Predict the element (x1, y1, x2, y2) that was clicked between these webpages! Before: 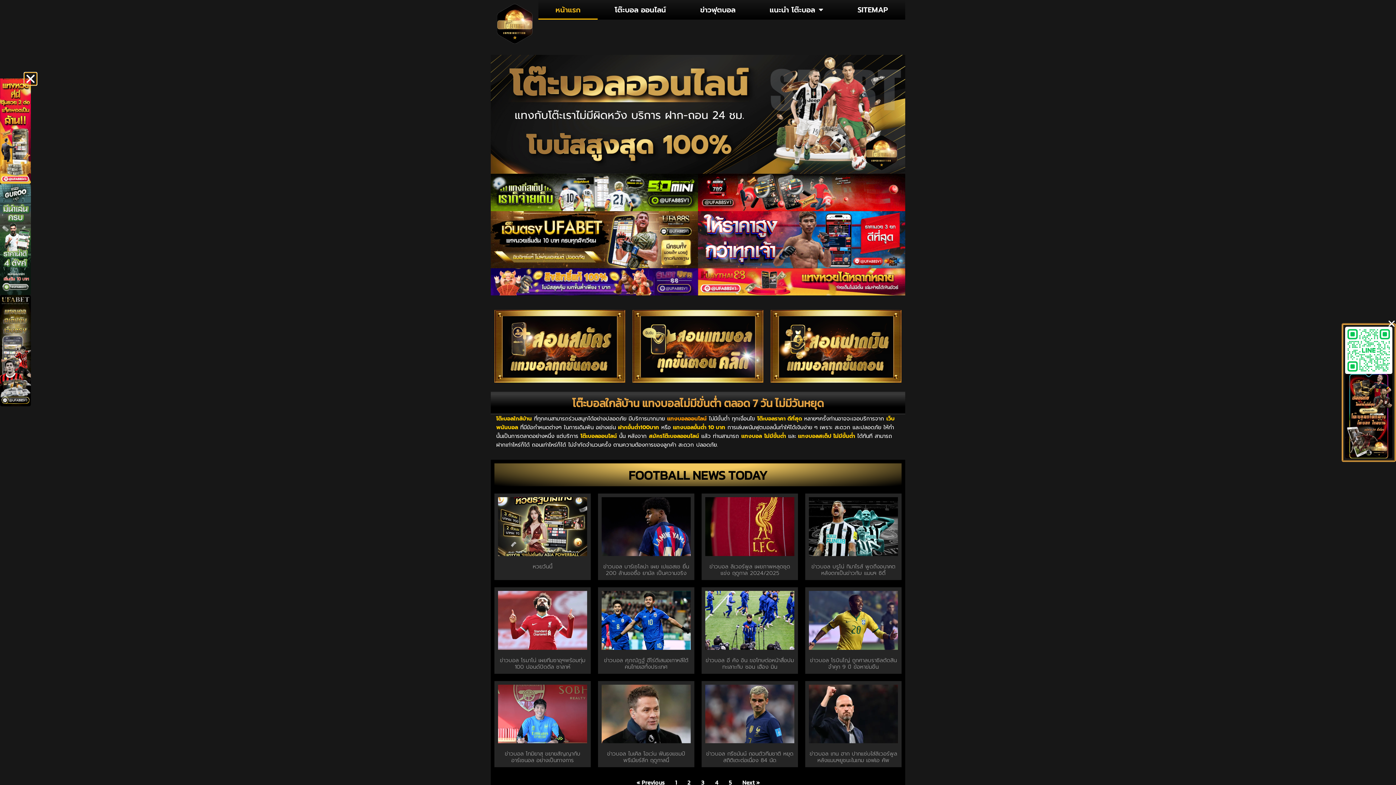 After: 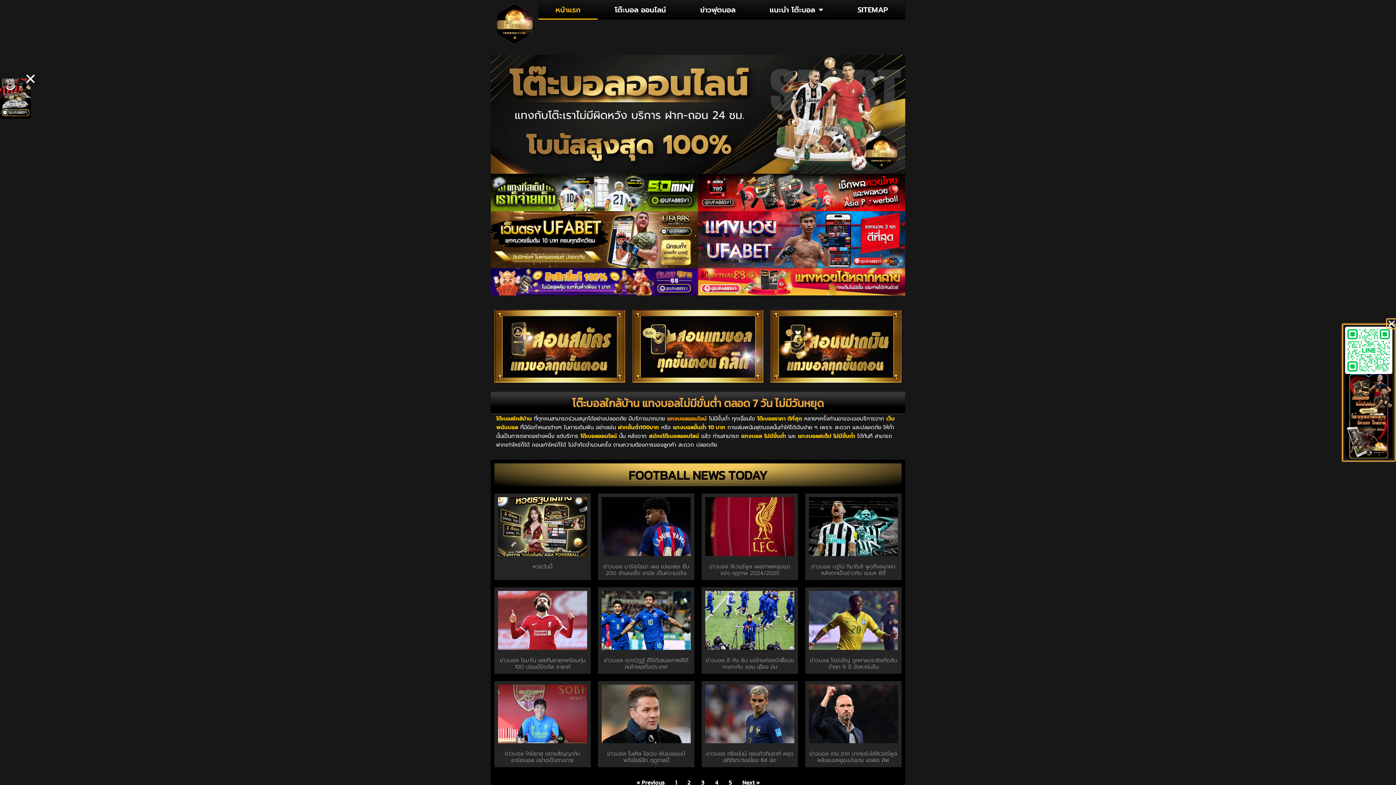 Action: label: Close bbox: (1387, 319, 1396, 328)